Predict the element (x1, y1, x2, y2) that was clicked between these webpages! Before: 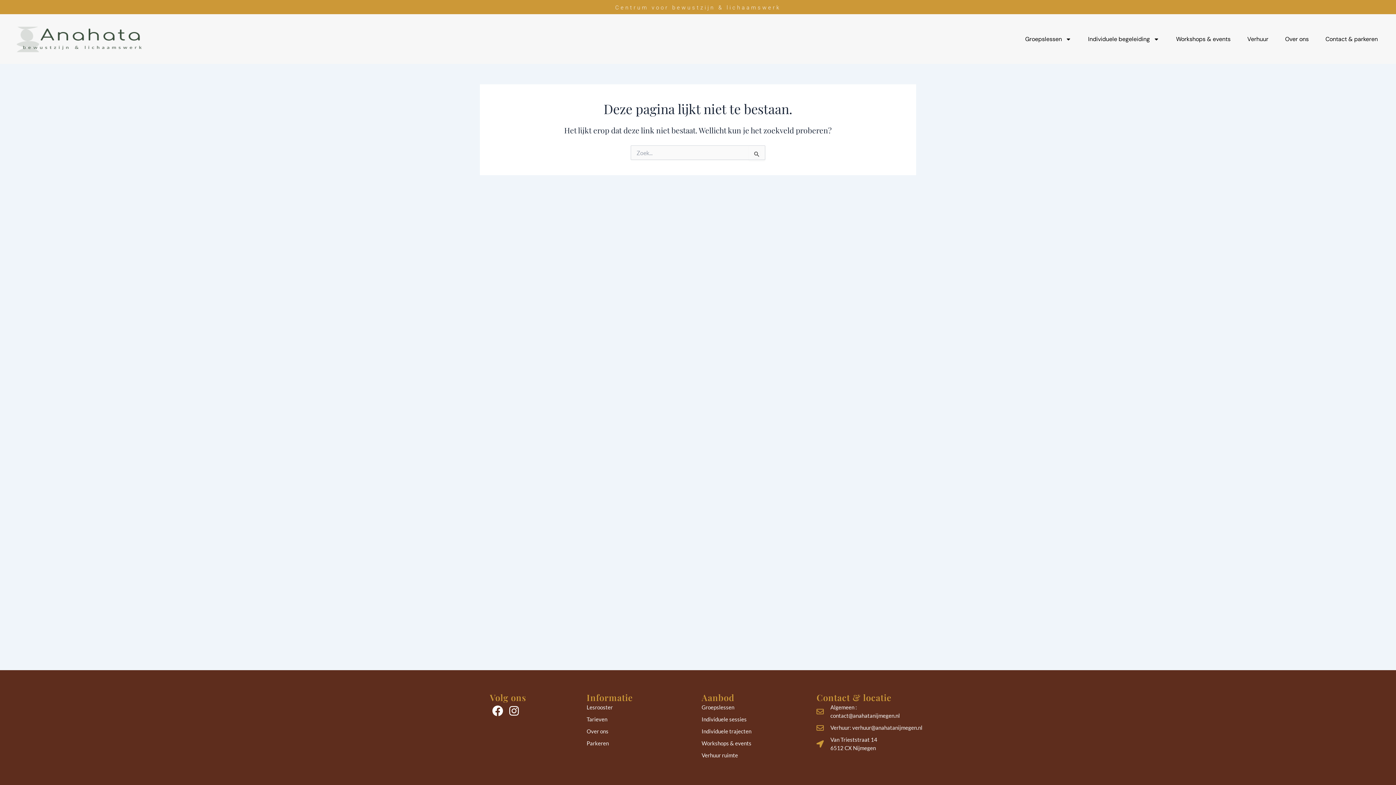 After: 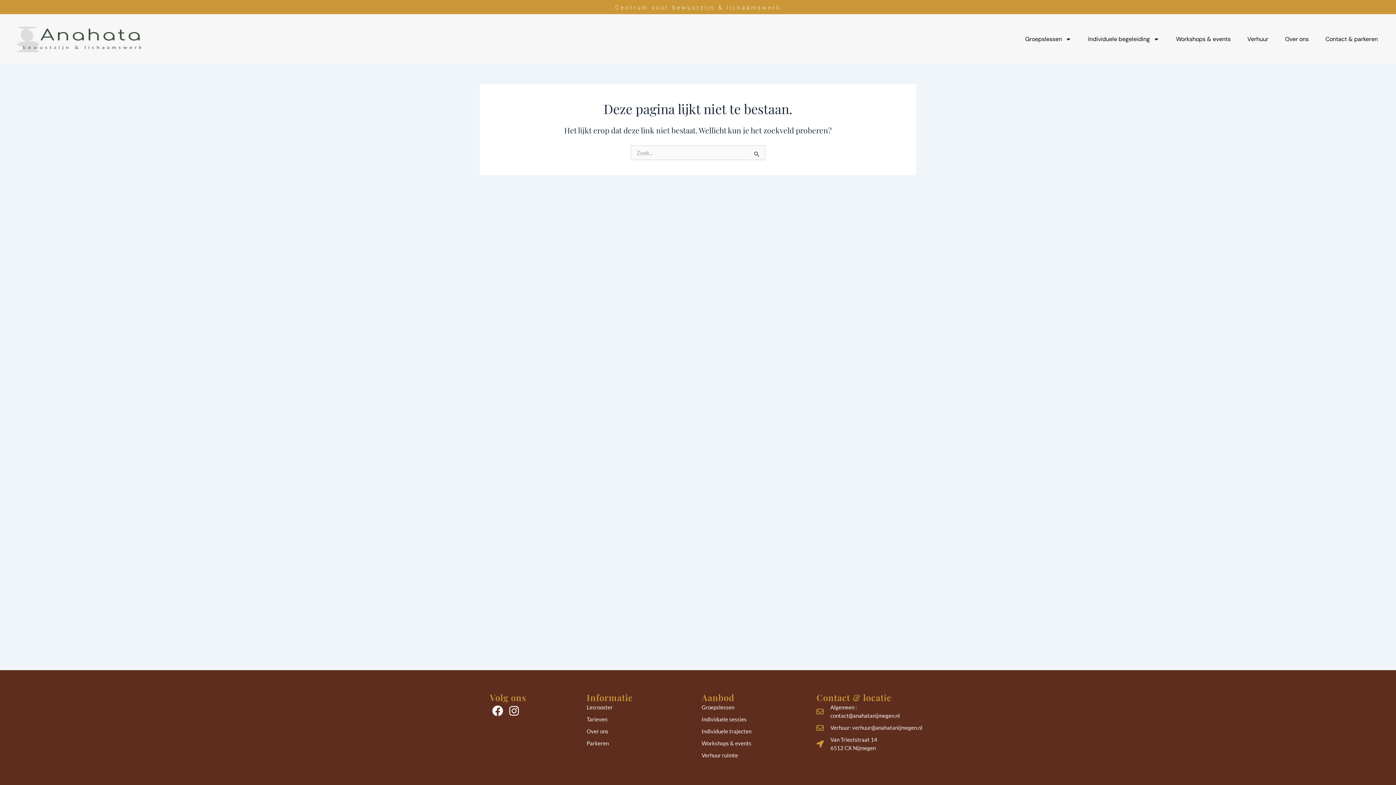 Action: label: Verhuur: verhuur@anahatanijmegen.nl bbox: (816, 724, 924, 732)